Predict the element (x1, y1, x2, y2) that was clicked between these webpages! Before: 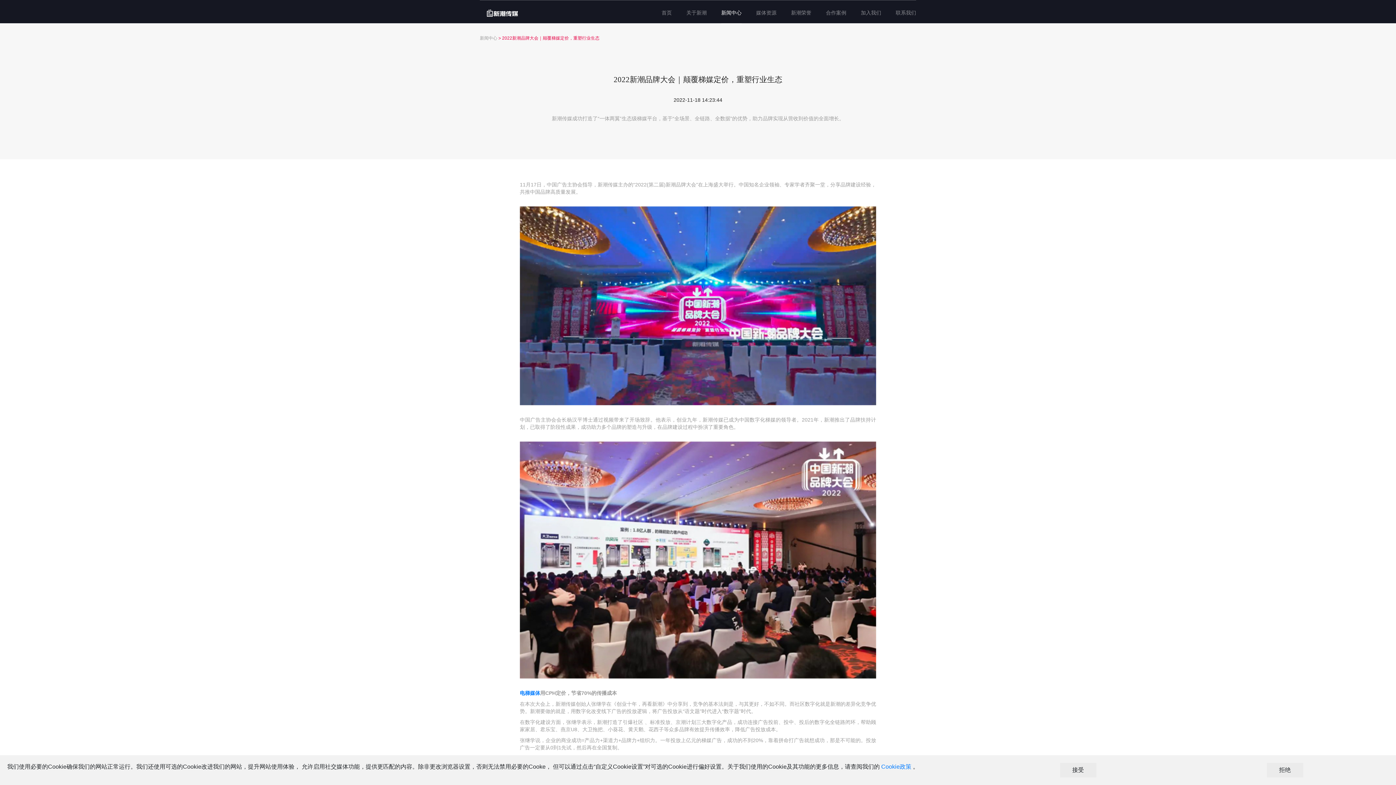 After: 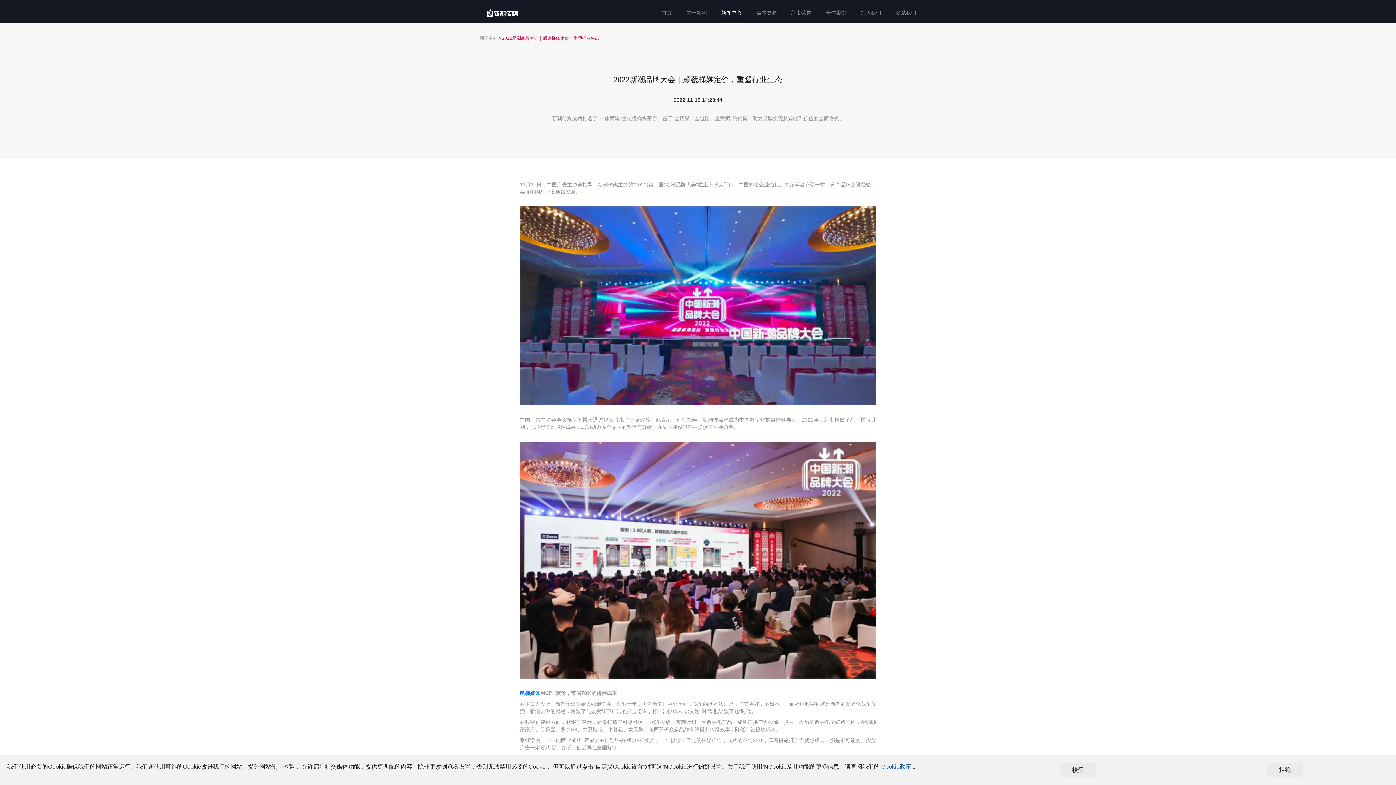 Action: label: Cookie政策 bbox: (881, 764, 911, 770)